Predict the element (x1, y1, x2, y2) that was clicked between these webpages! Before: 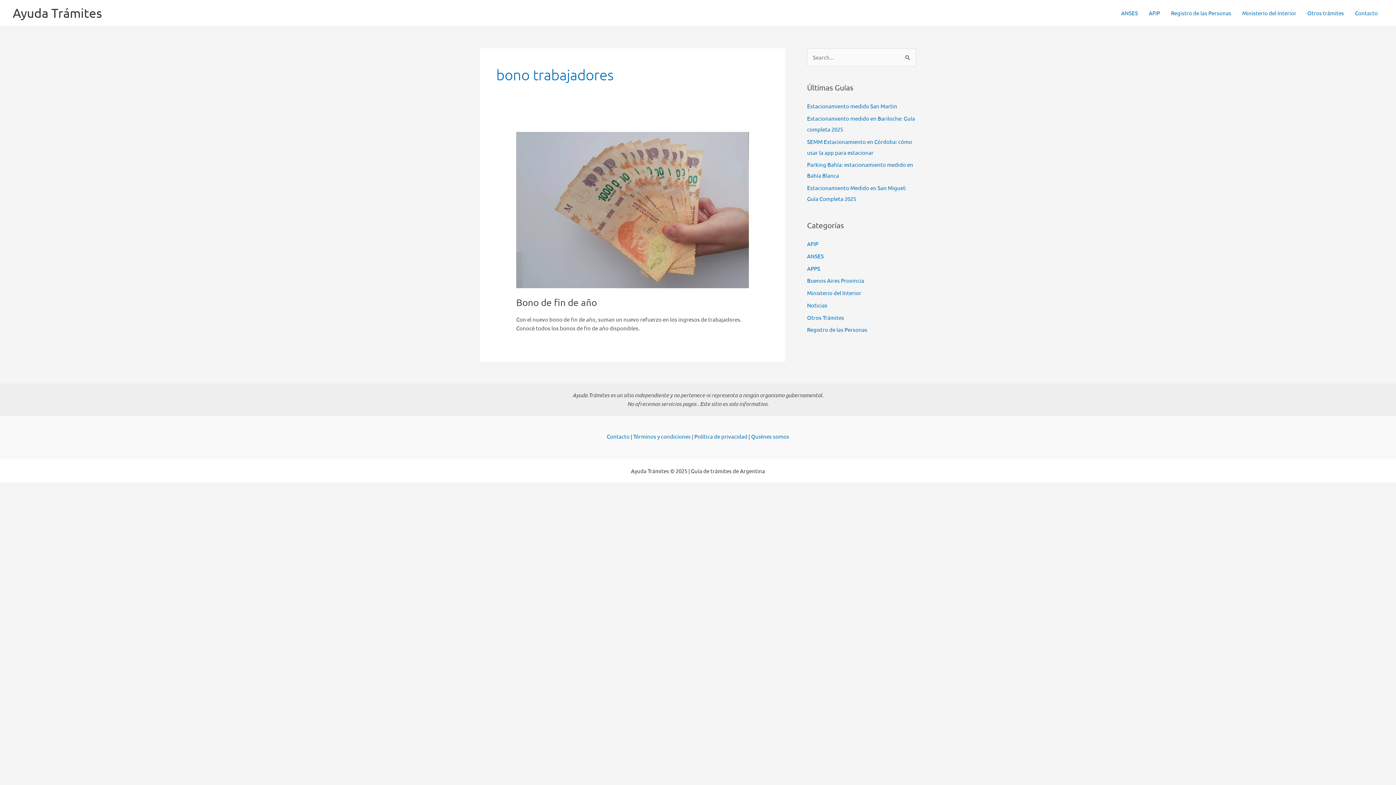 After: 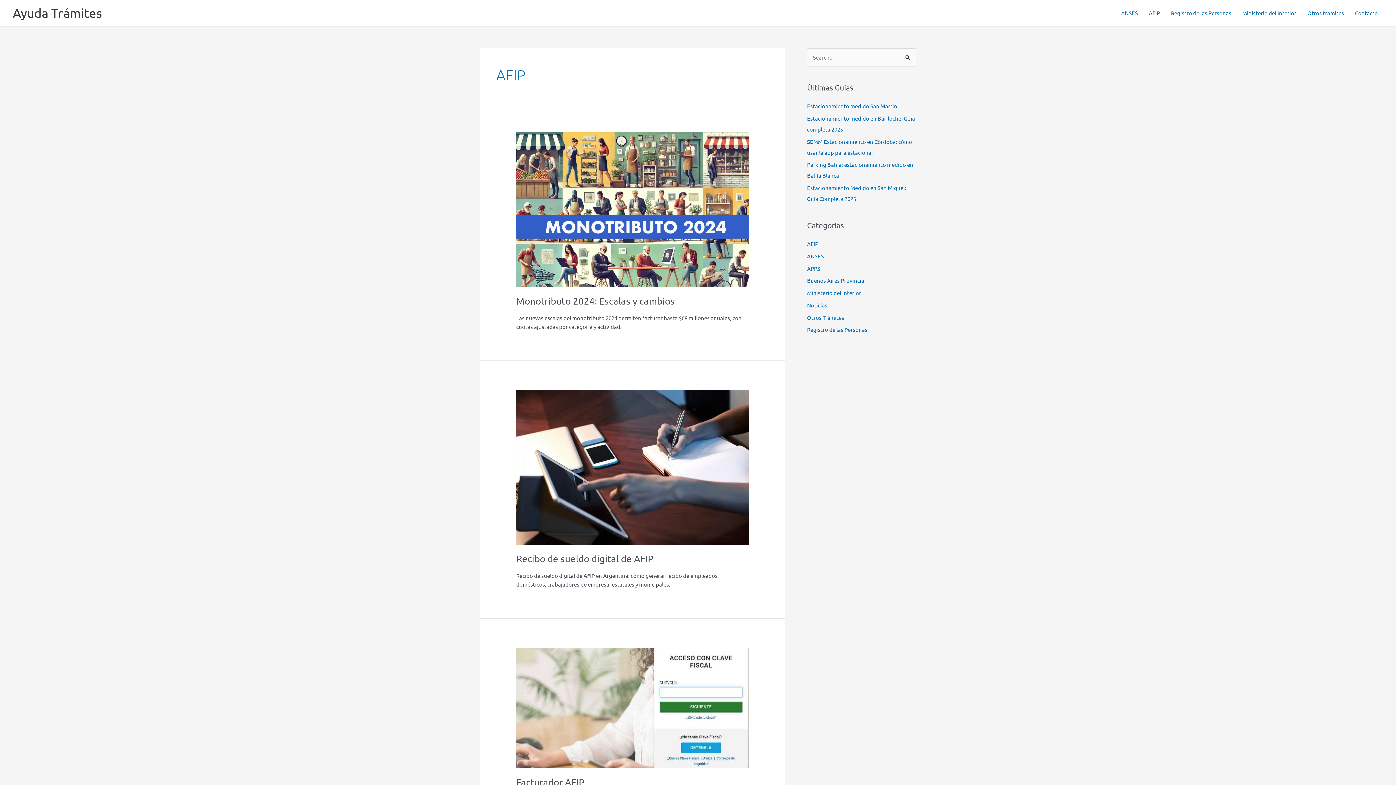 Action: bbox: (807, 240, 818, 247) label: AFIP